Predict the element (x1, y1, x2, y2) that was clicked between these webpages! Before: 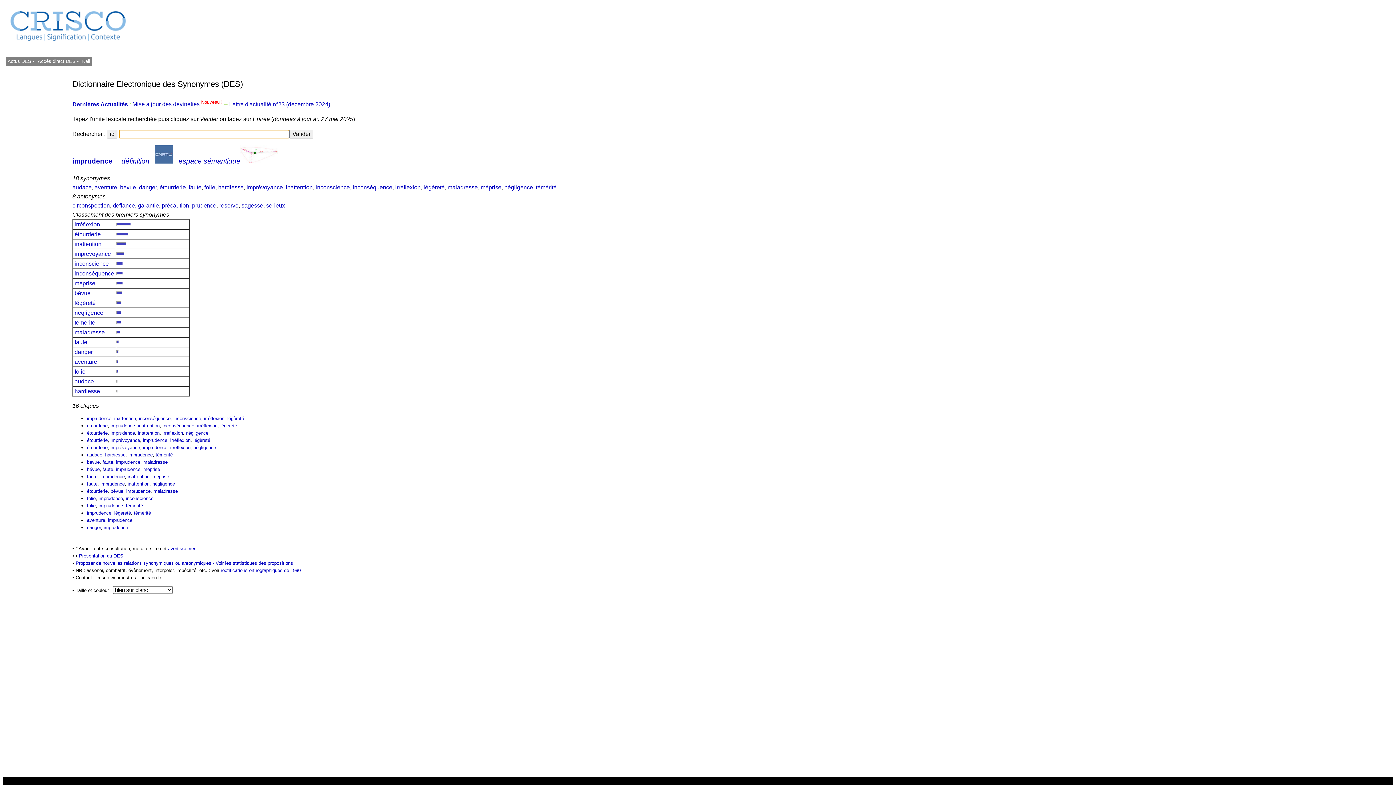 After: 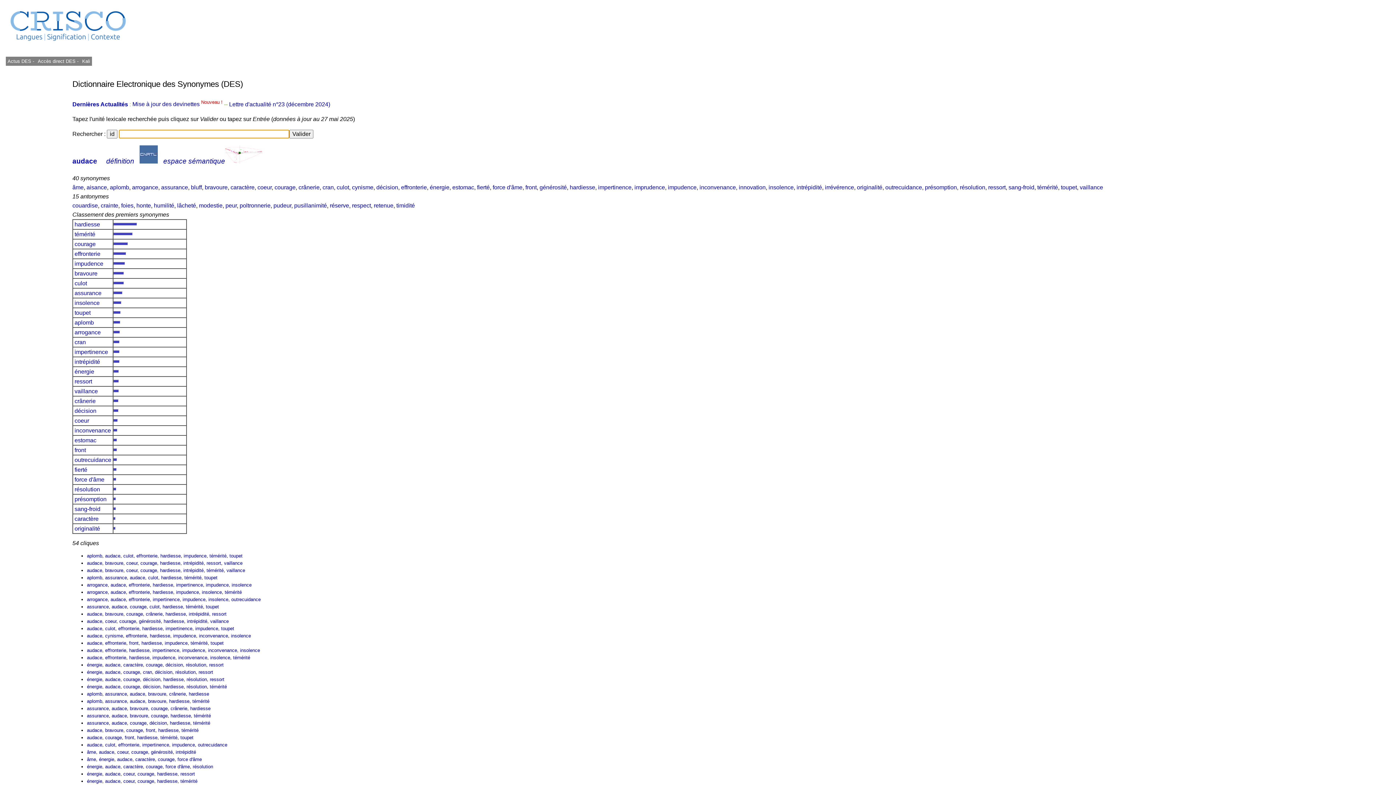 Action: label: audace bbox: (72, 184, 91, 190)